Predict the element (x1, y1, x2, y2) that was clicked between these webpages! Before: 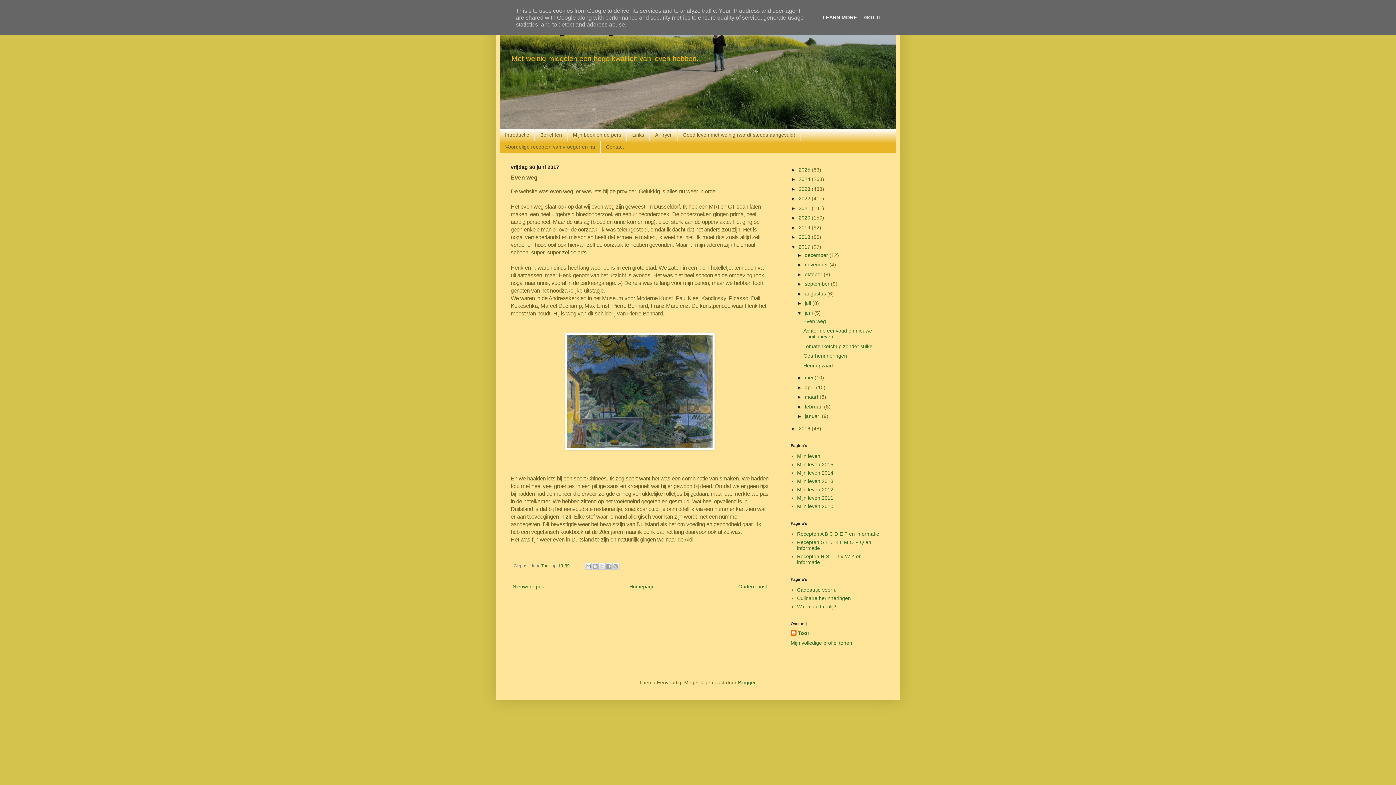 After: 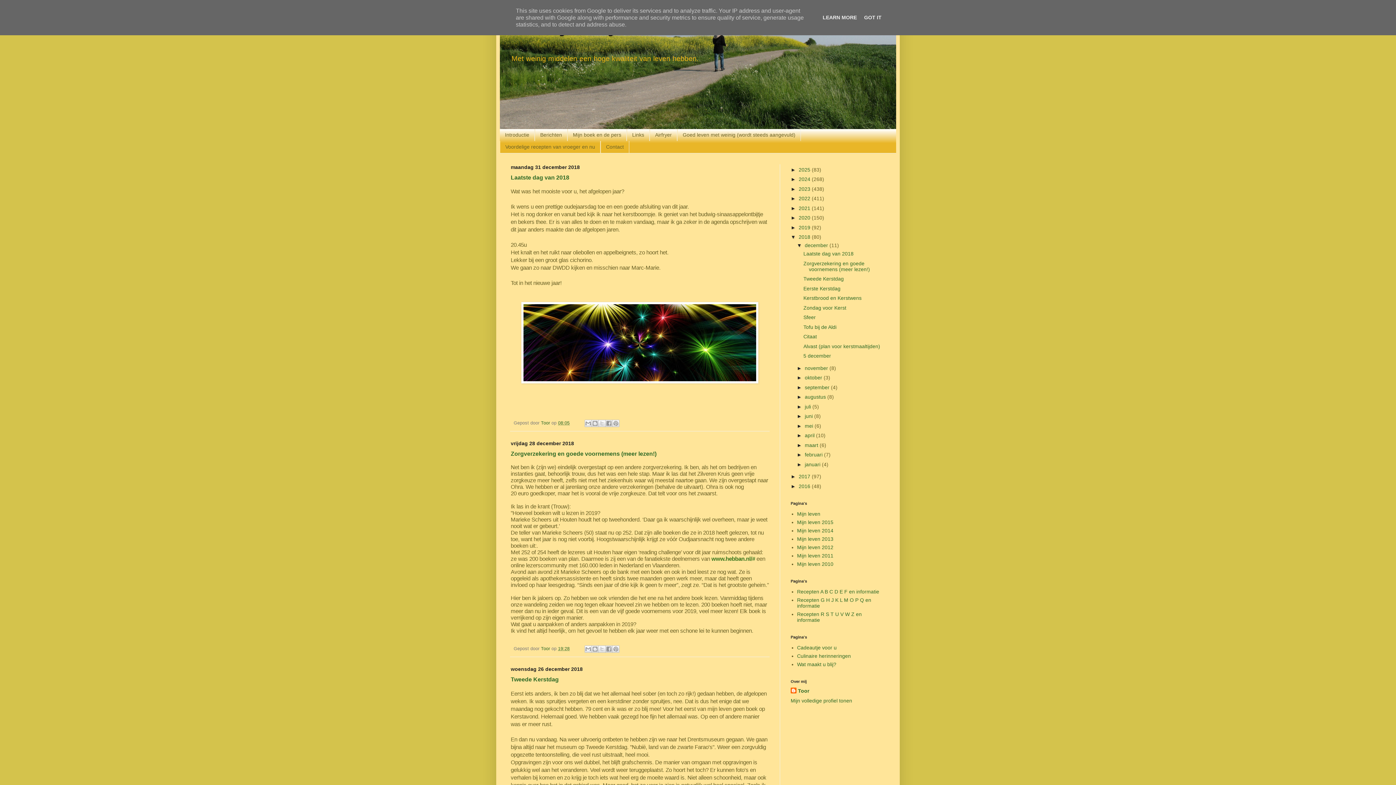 Action: bbox: (798, 234, 812, 240) label: 2018 